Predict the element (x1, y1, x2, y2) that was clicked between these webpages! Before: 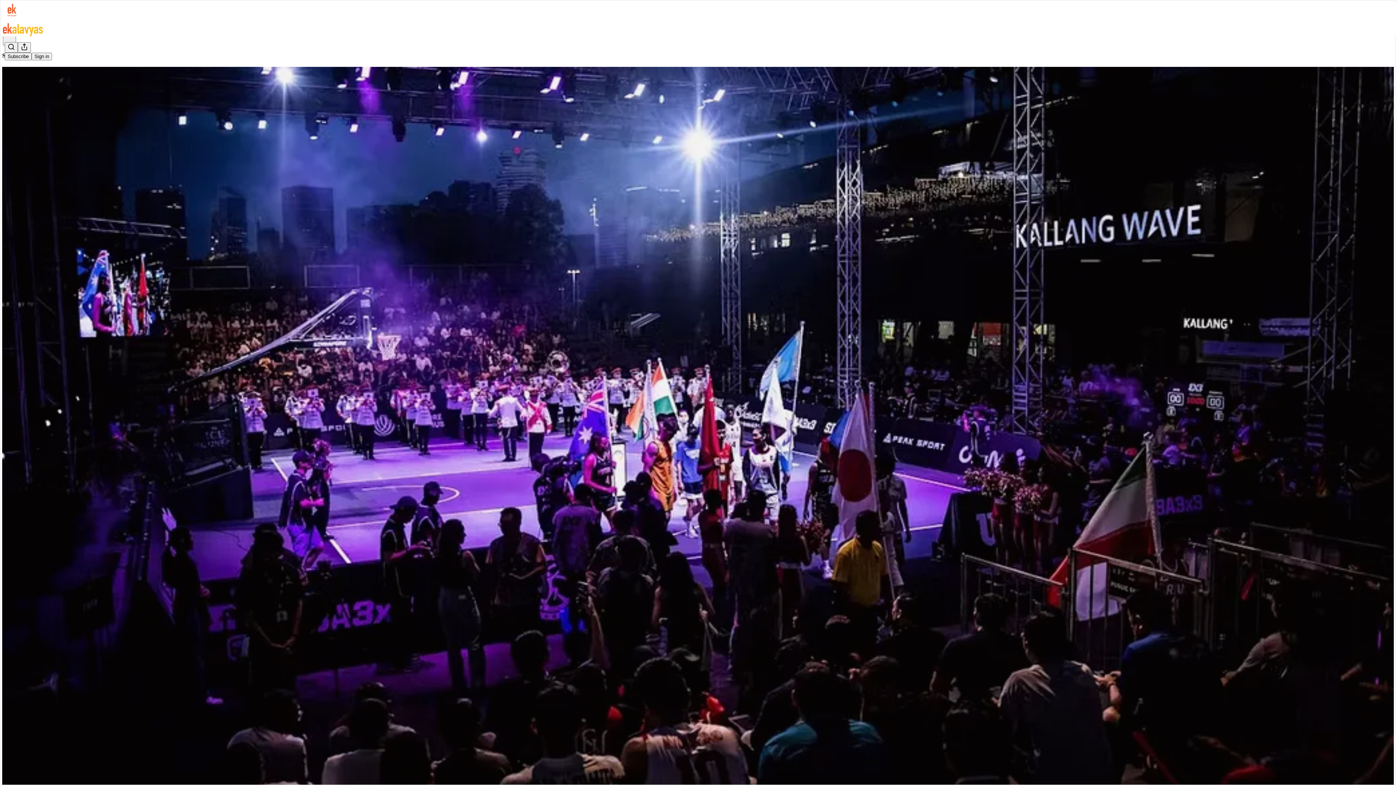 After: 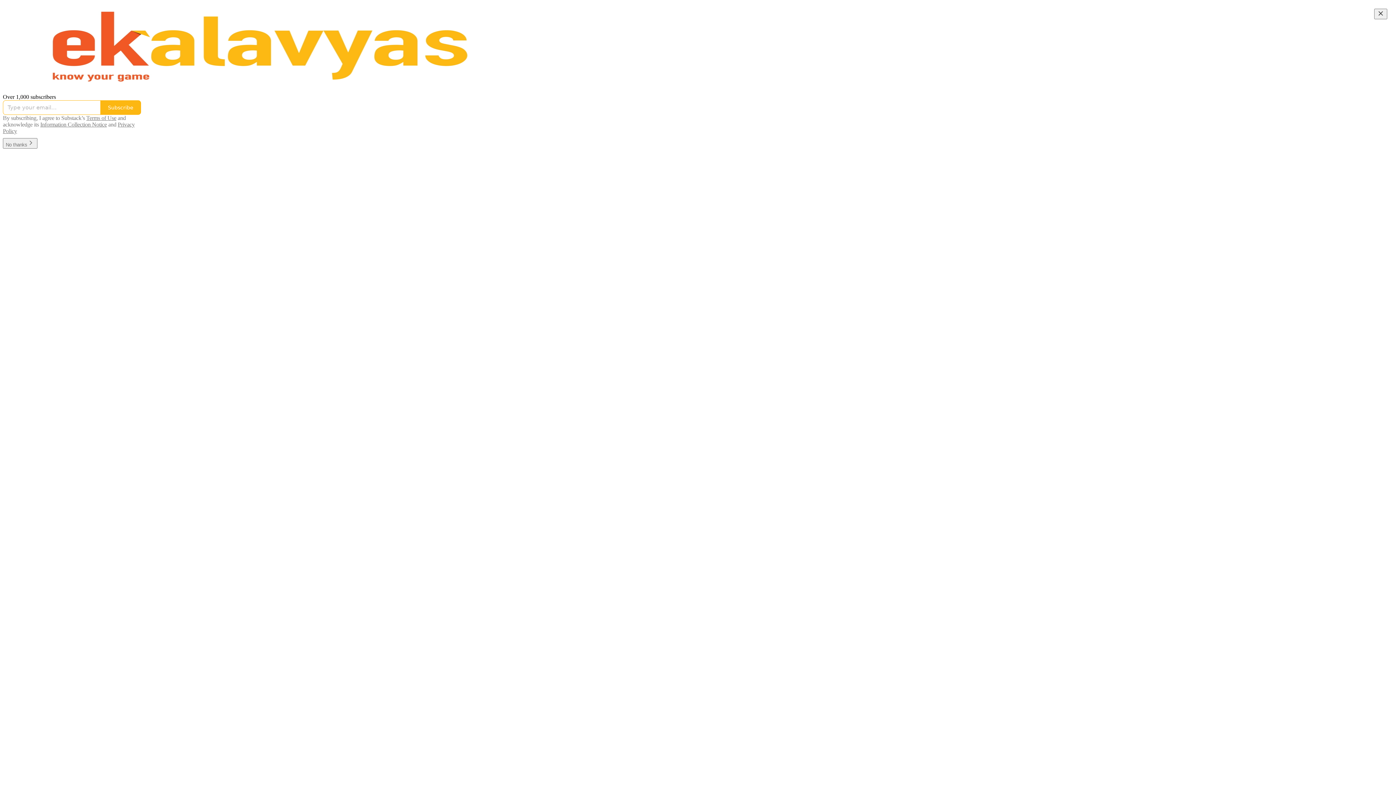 Action: bbox: (2, 23, 1399, 36)